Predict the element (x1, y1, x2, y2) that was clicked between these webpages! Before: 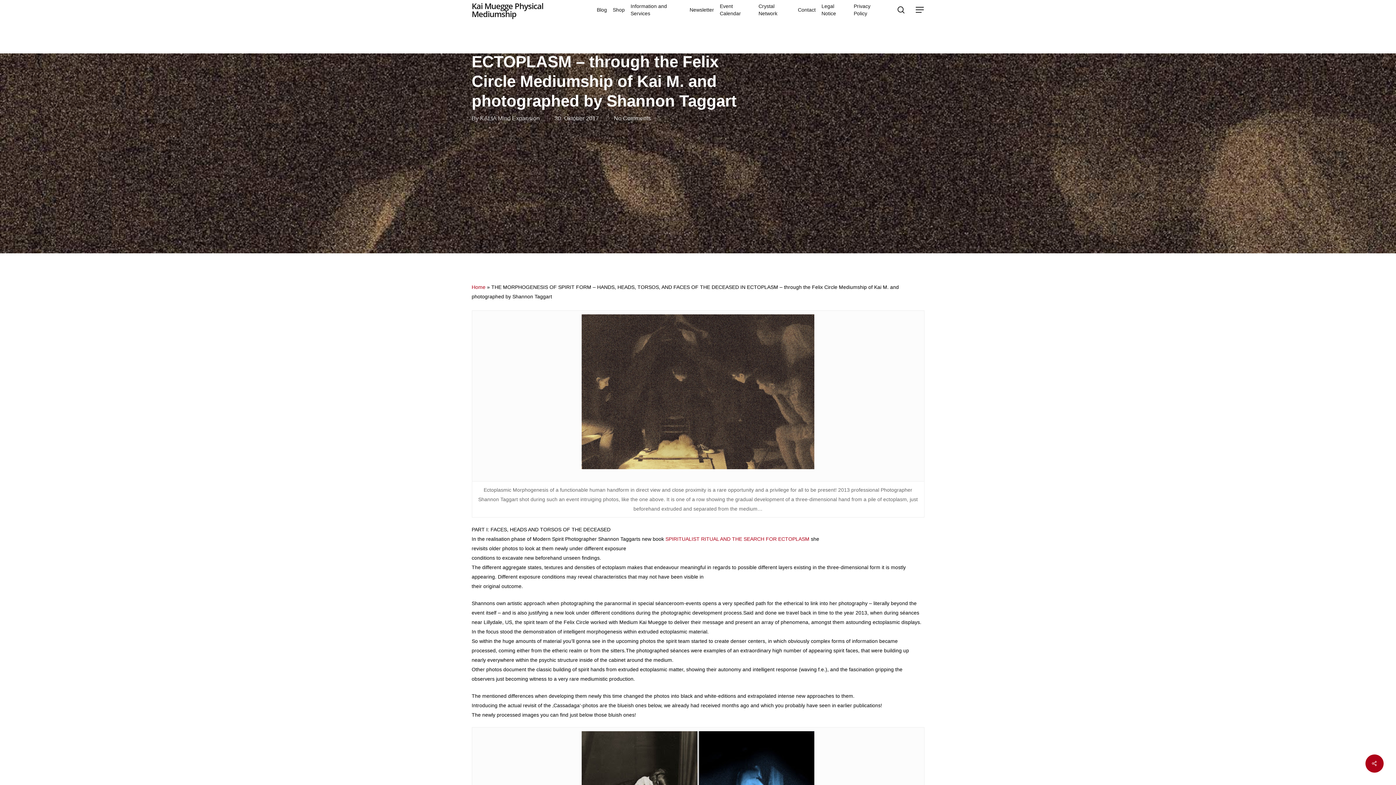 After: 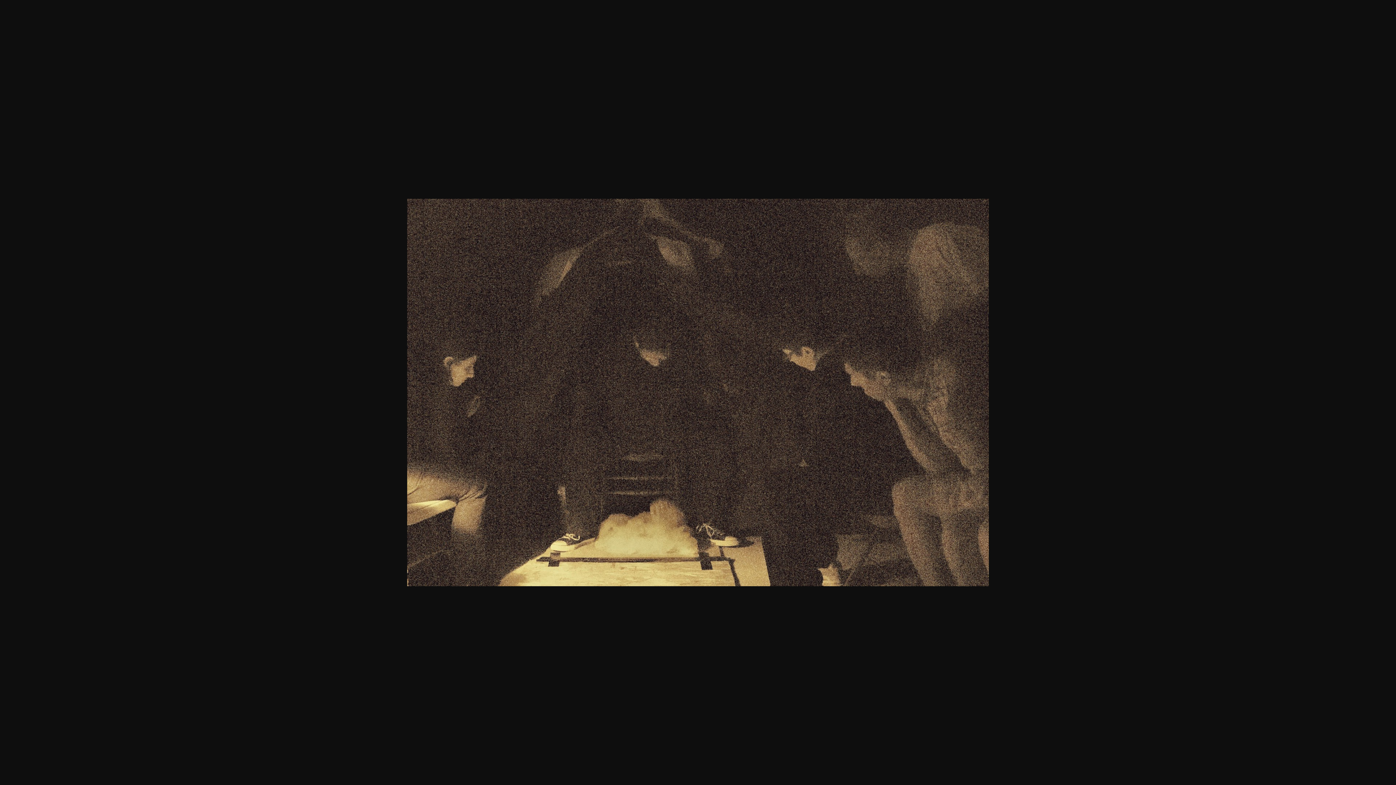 Action: bbox: (581, 470, 814, 476)